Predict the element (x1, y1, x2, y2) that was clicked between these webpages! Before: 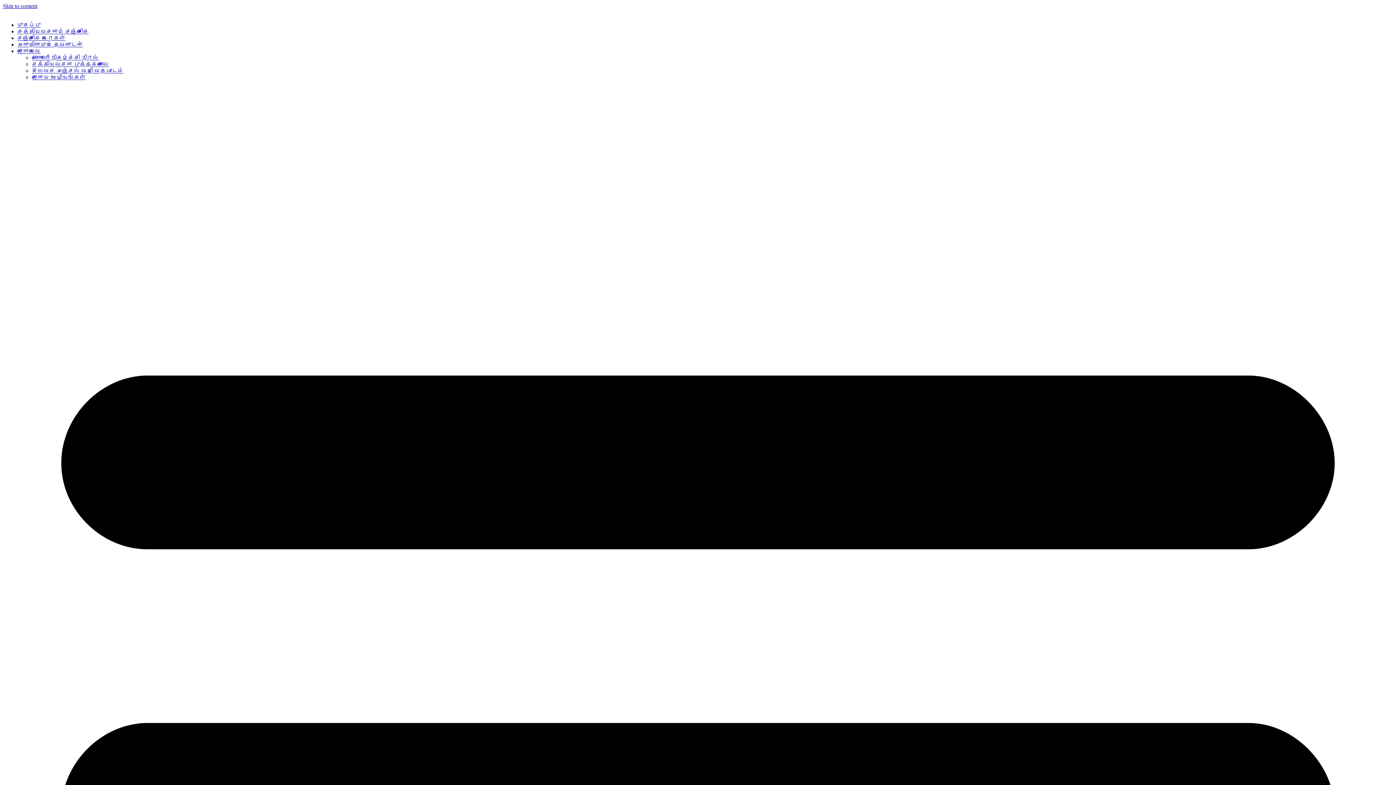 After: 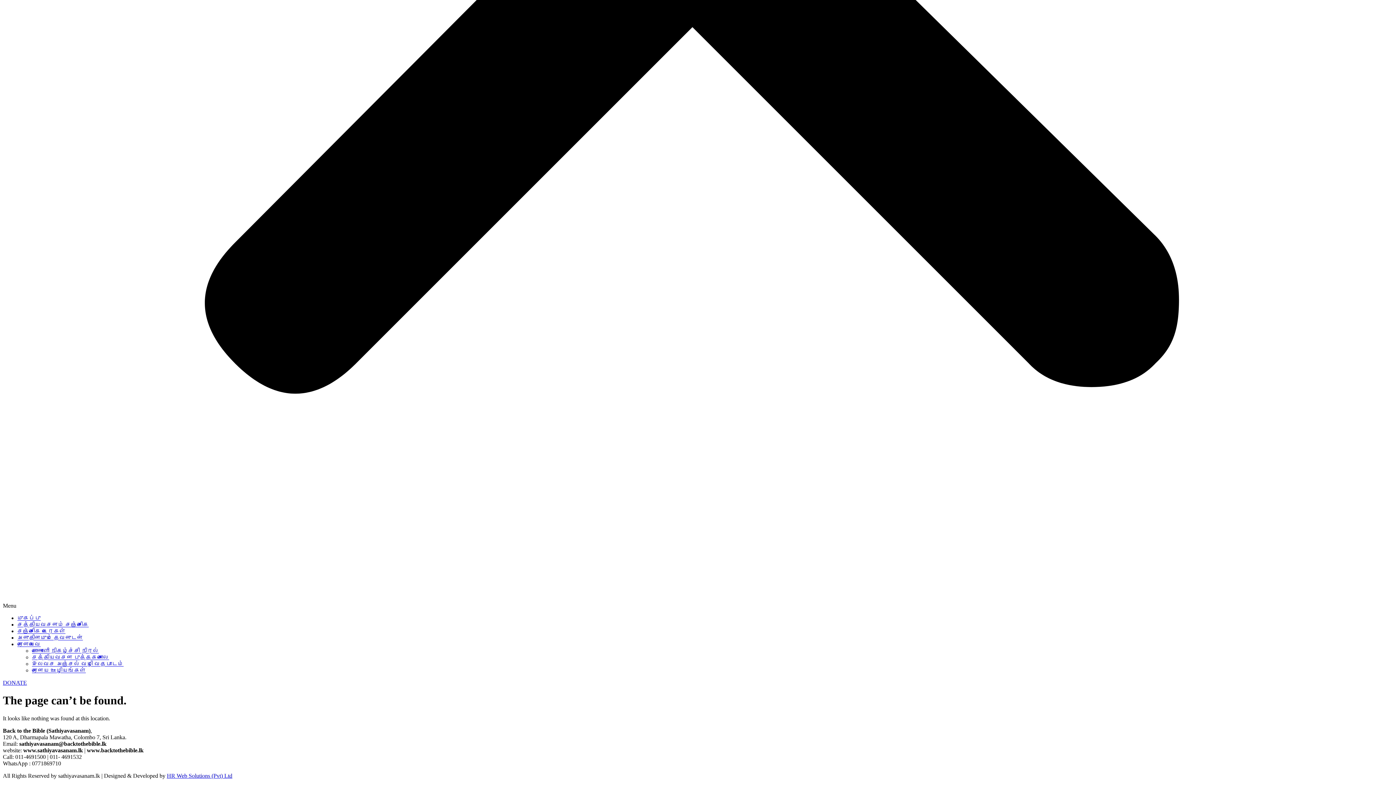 Action: bbox: (2, 2, 37, 9) label: Skip to content